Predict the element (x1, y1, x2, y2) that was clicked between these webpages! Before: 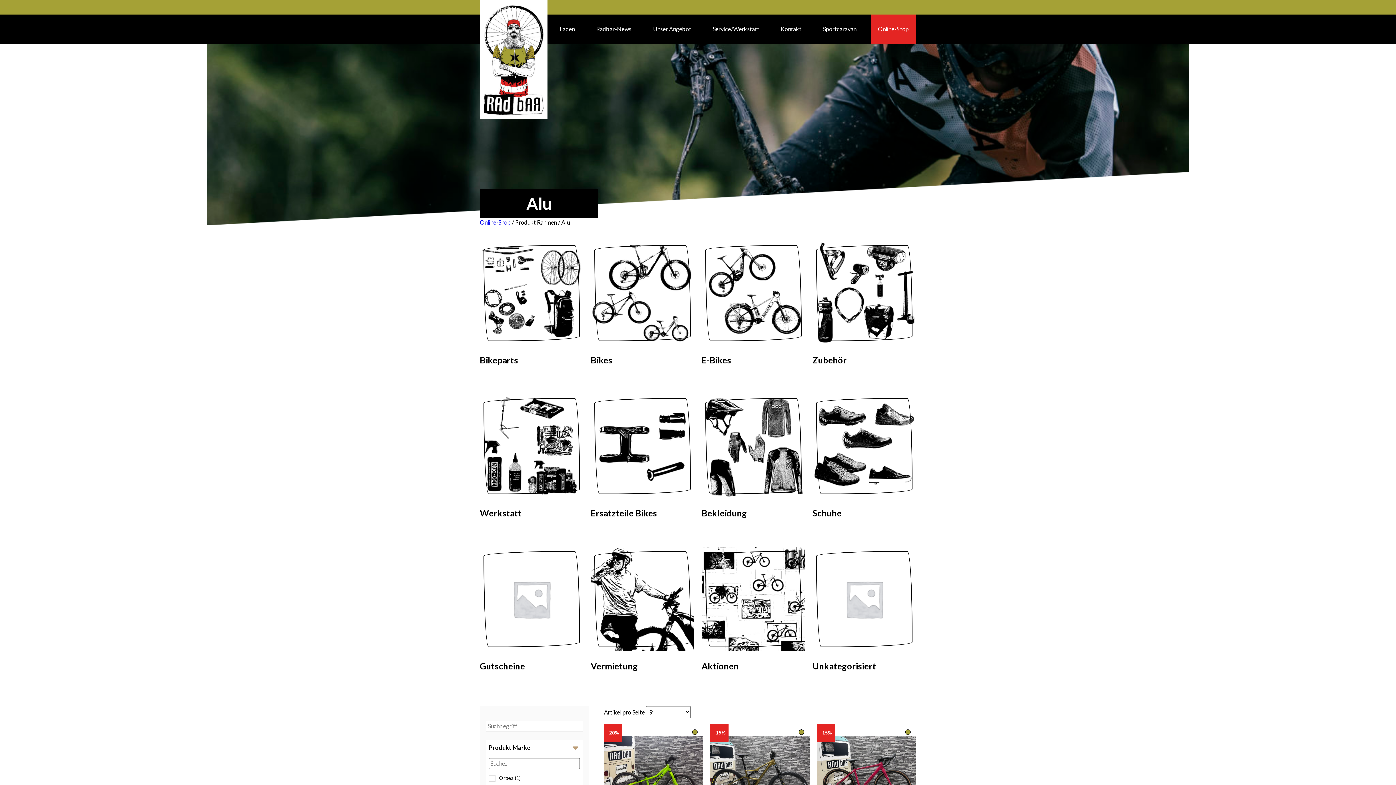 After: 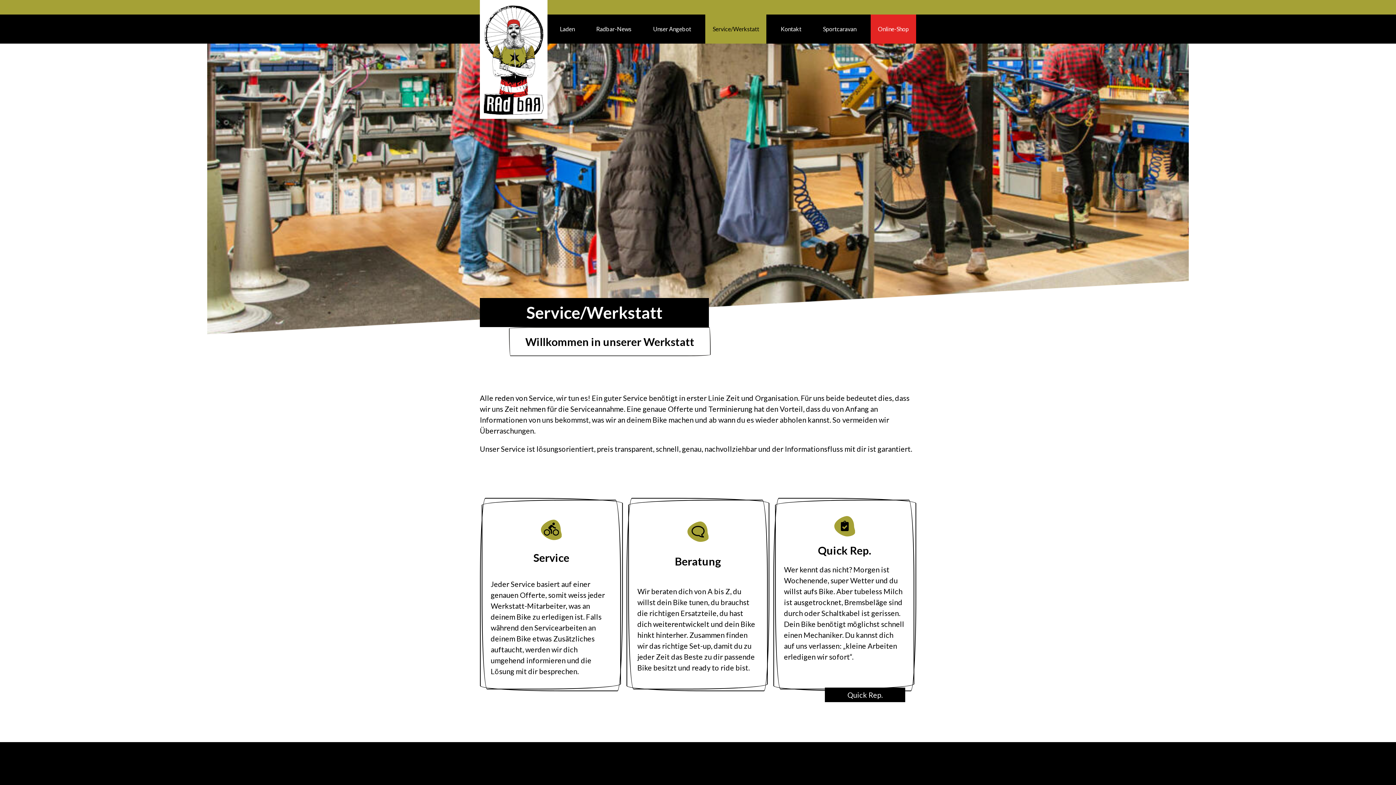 Action: label: Service/Werkstatt bbox: (705, 14, 766, 43)